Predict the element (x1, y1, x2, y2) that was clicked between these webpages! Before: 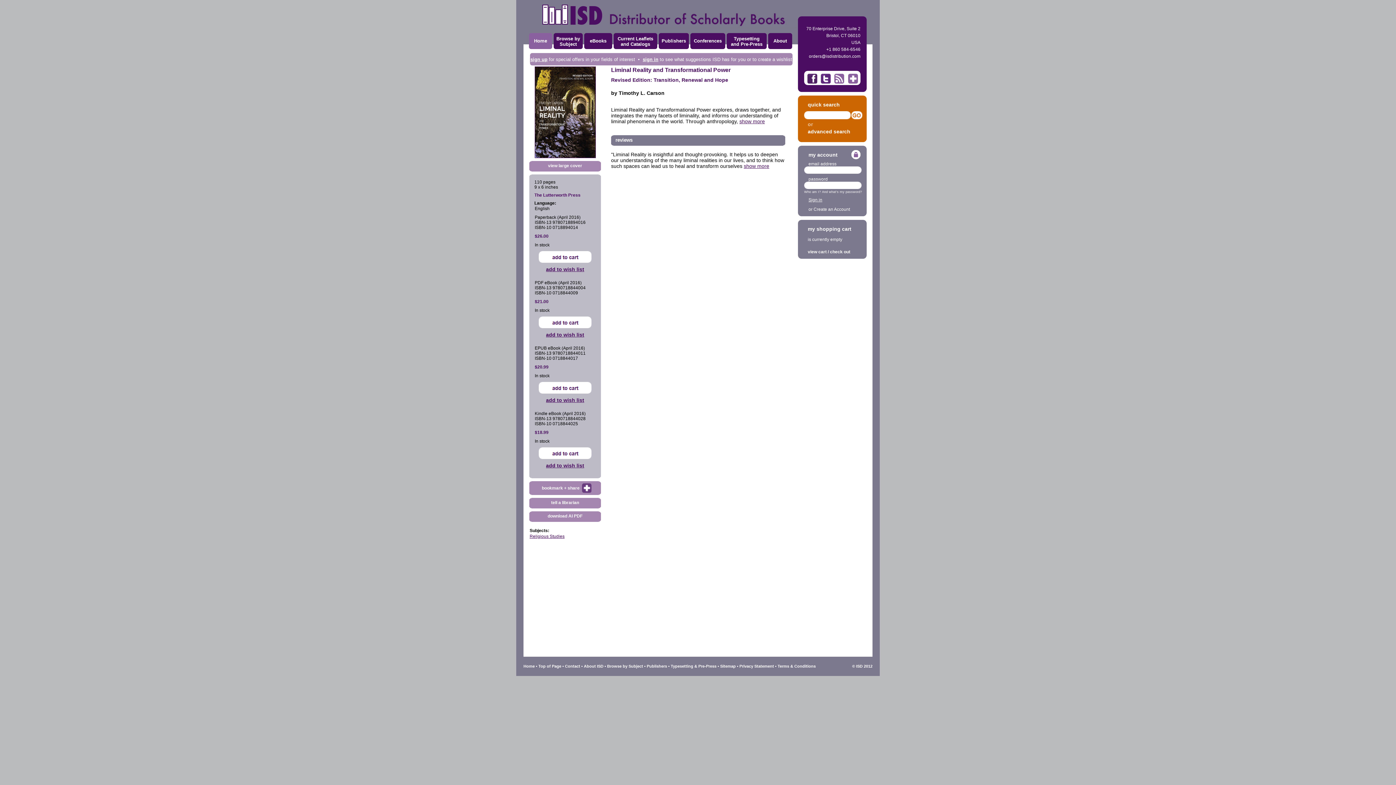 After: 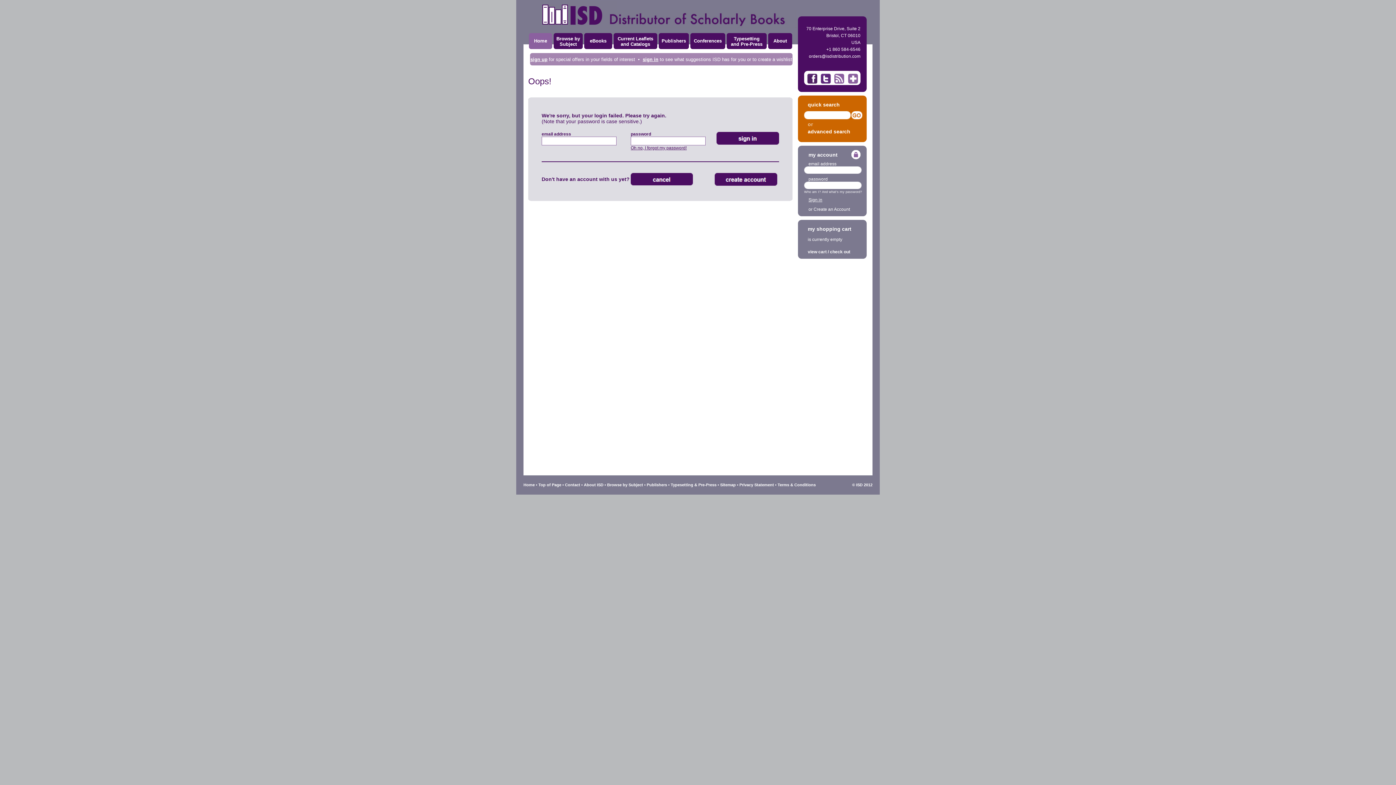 Action: bbox: (808, 197, 822, 202) label: Sign in